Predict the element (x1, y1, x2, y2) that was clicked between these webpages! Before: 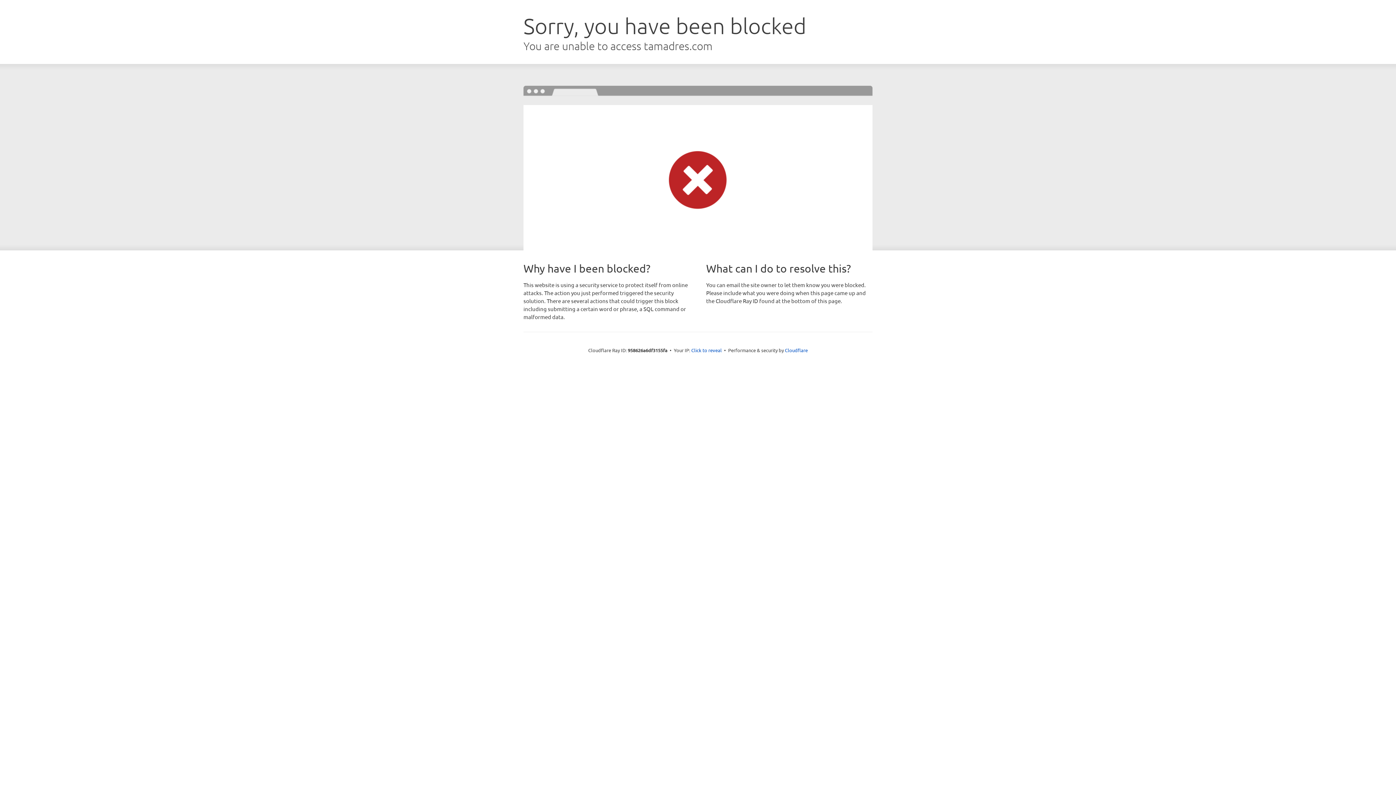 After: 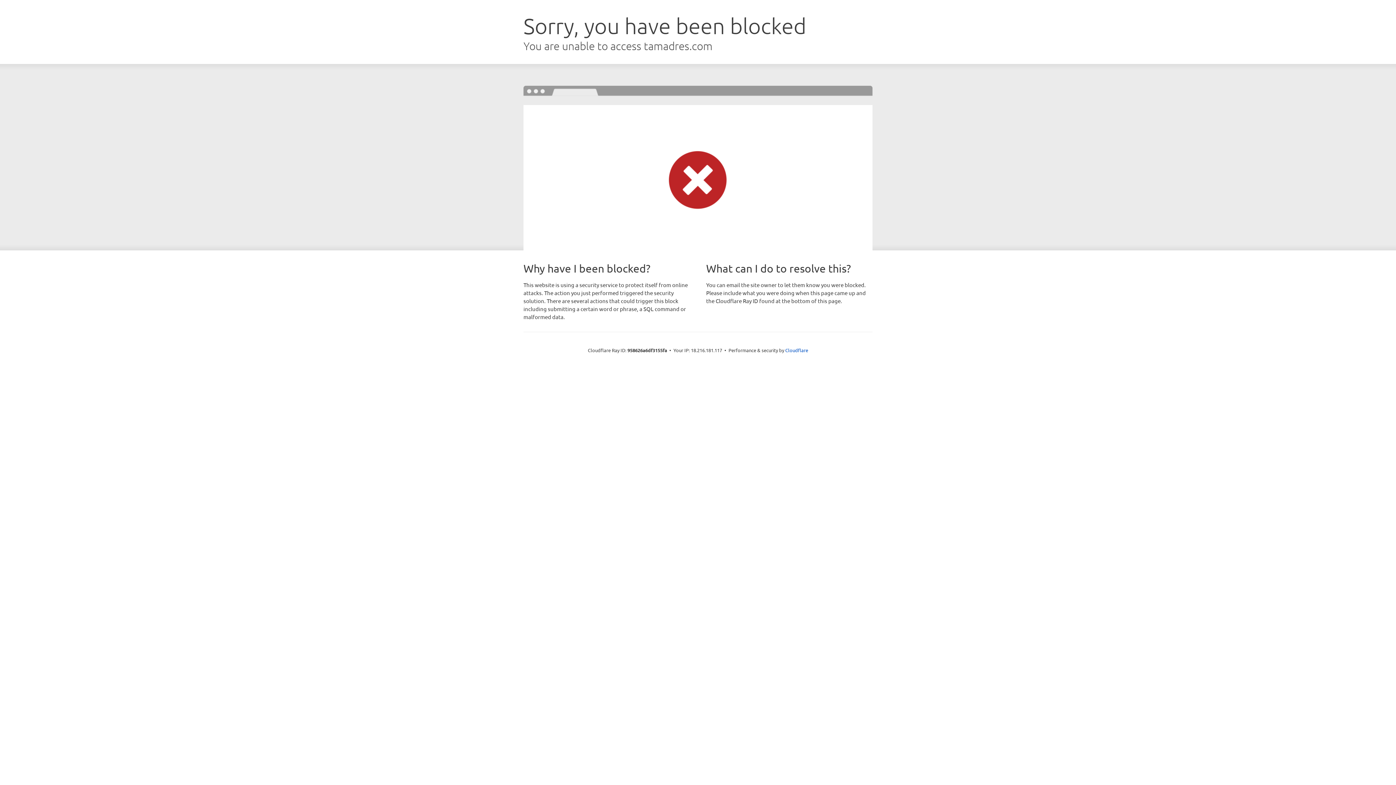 Action: bbox: (691, 346, 722, 353) label: Click to reveal